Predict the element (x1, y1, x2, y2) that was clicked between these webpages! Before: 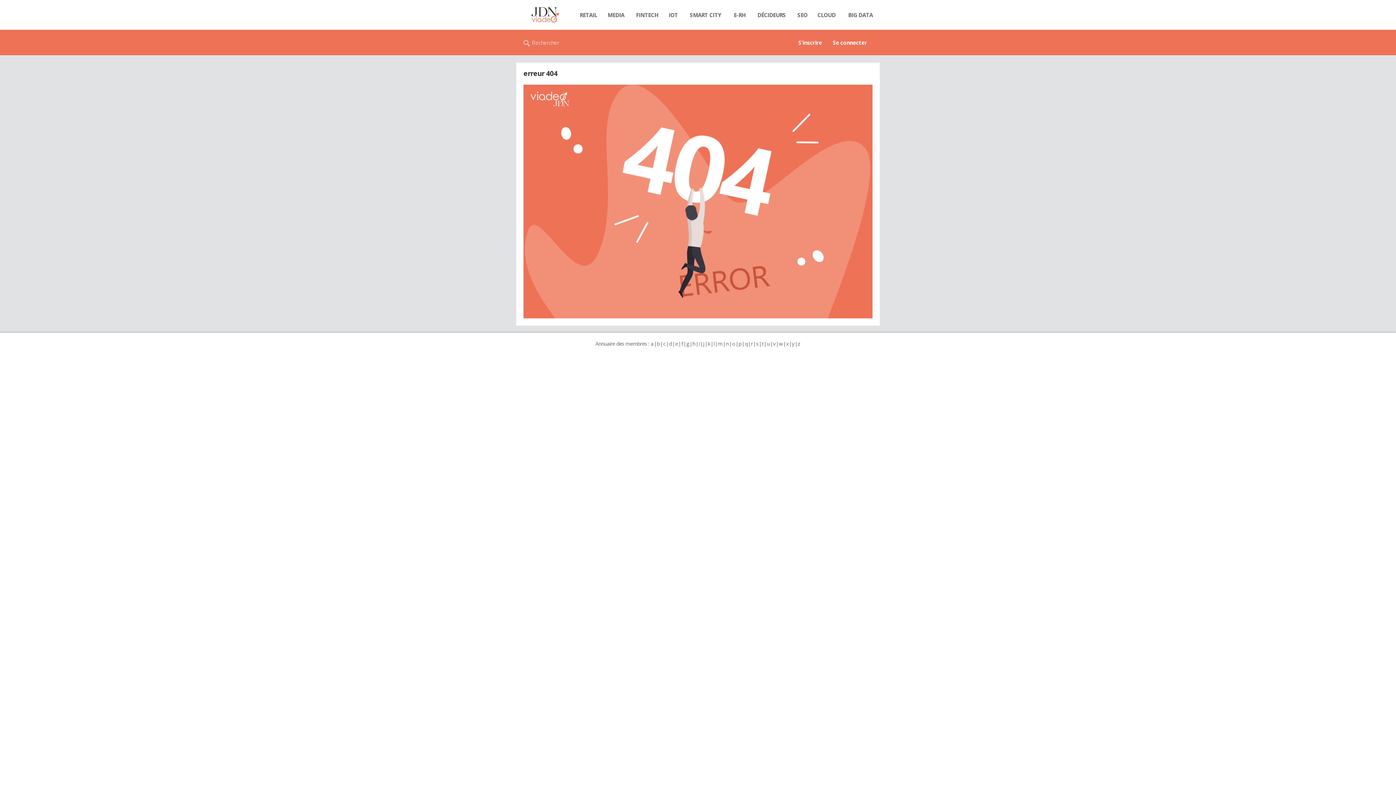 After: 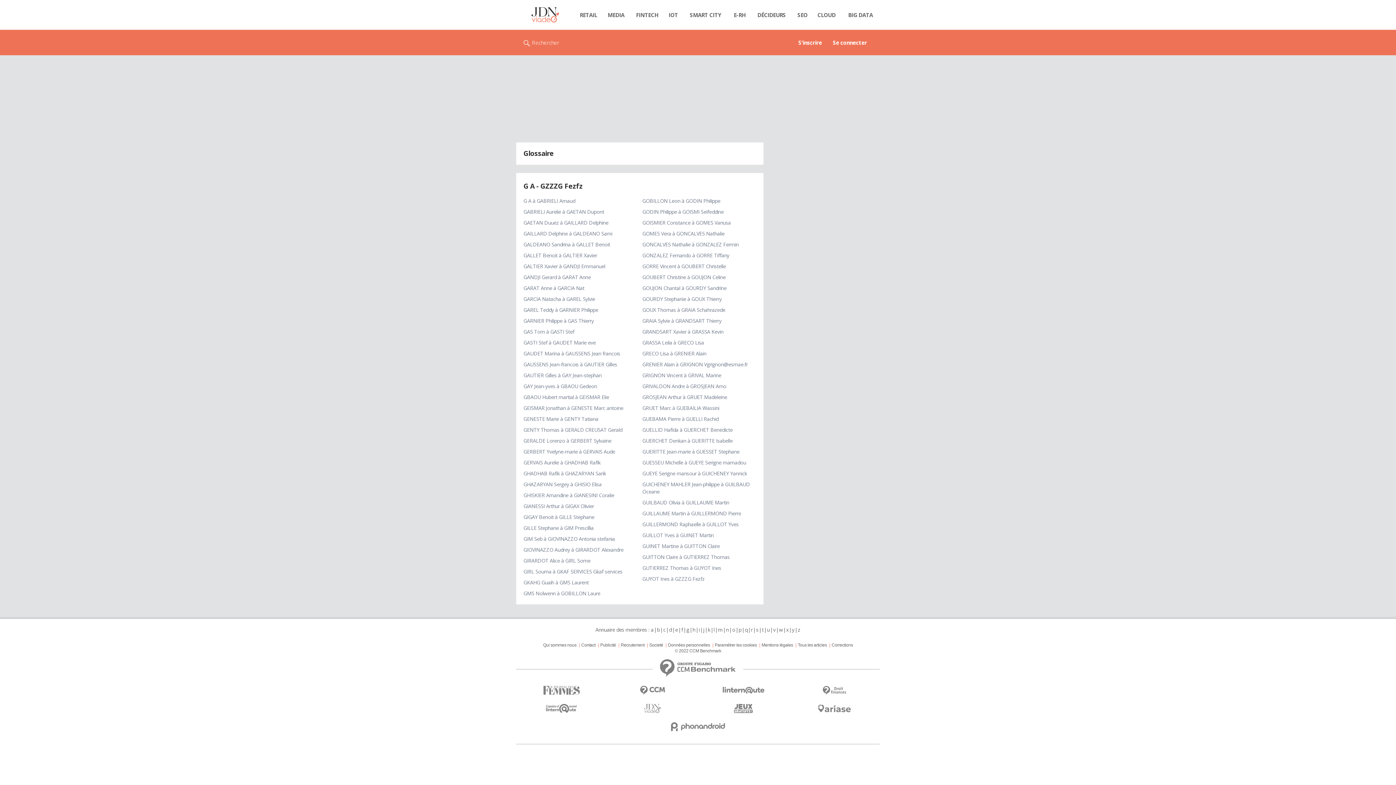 Action: label: g bbox: (686, 340, 689, 347)